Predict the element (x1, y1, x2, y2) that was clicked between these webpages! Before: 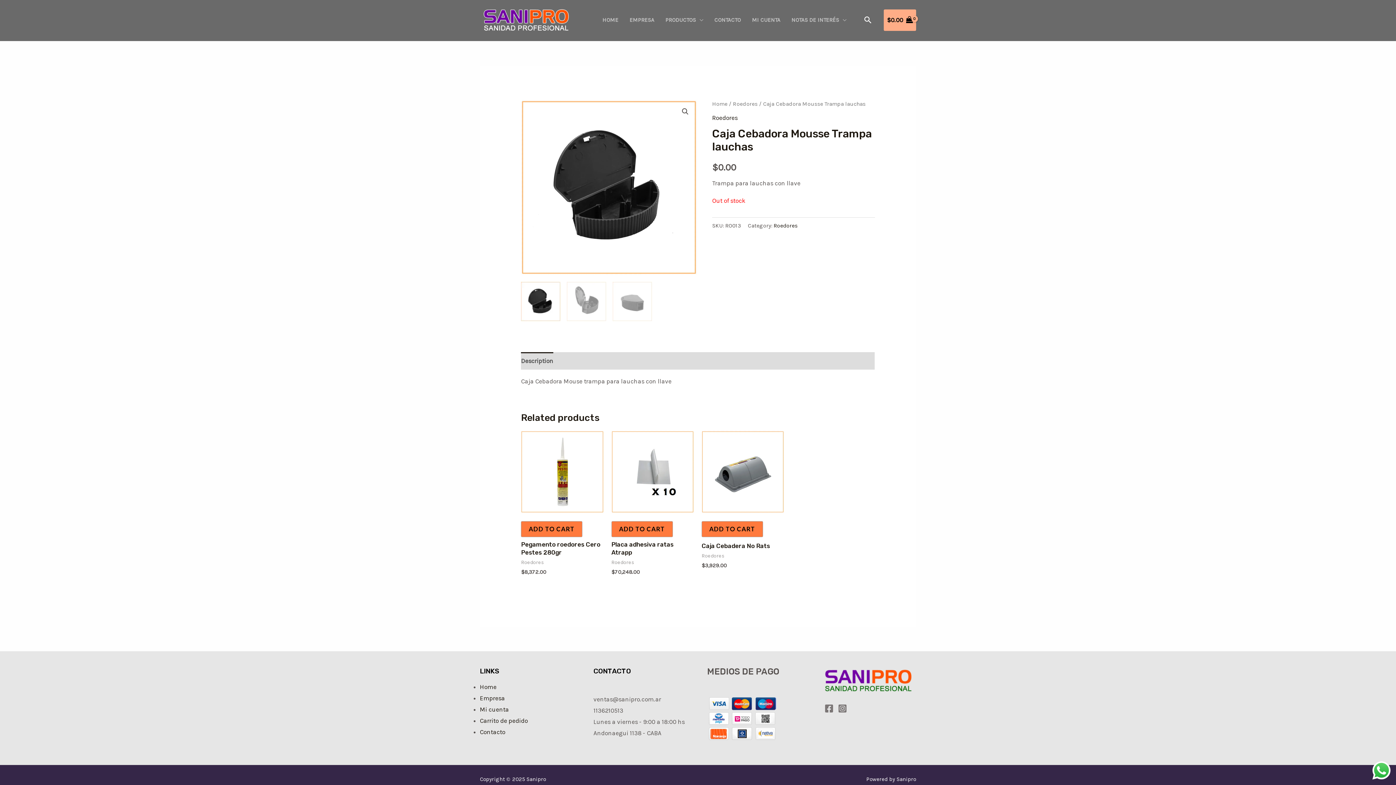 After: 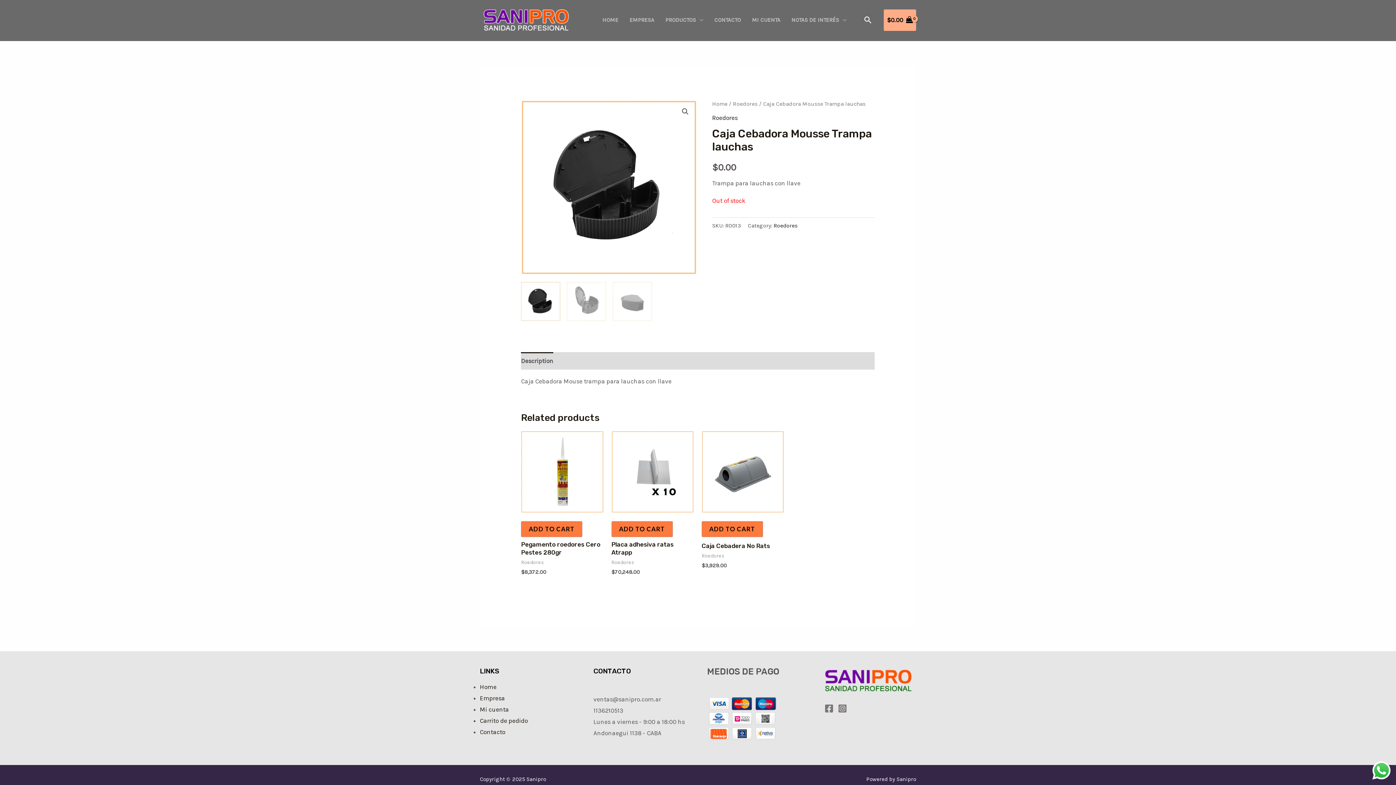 Action: label: Instagram bbox: (838, 704, 847, 713)